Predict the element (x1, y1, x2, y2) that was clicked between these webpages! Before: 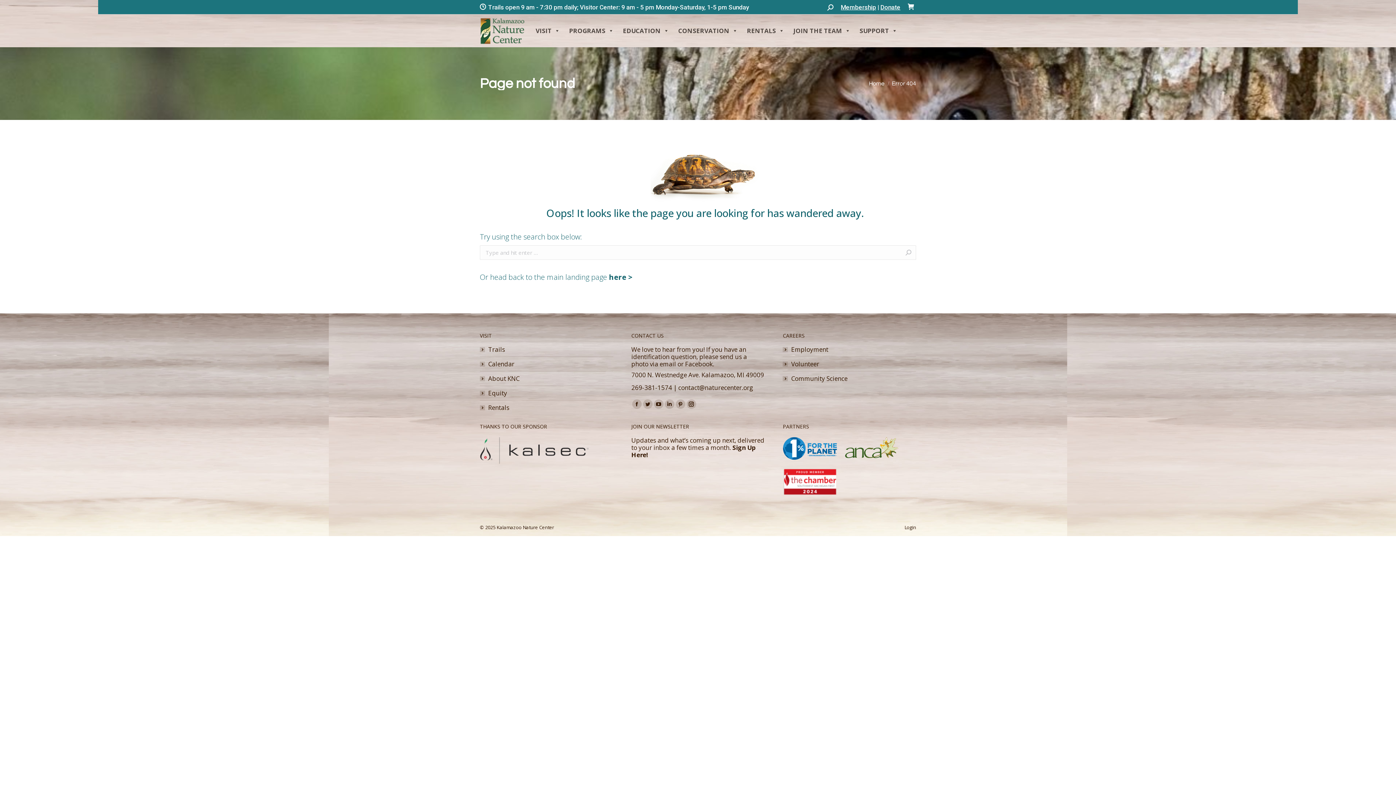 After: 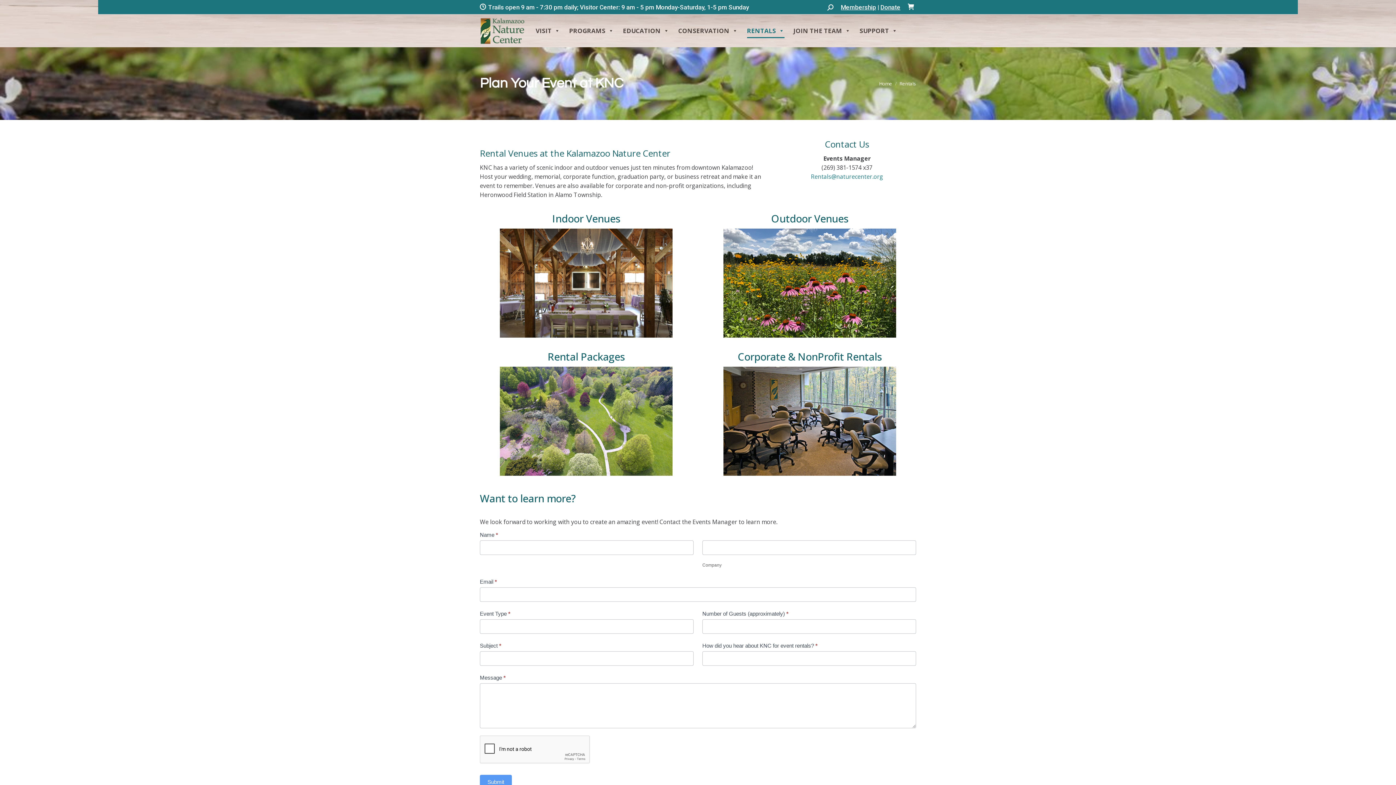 Action: bbox: (480, 404, 509, 411) label: Rentals